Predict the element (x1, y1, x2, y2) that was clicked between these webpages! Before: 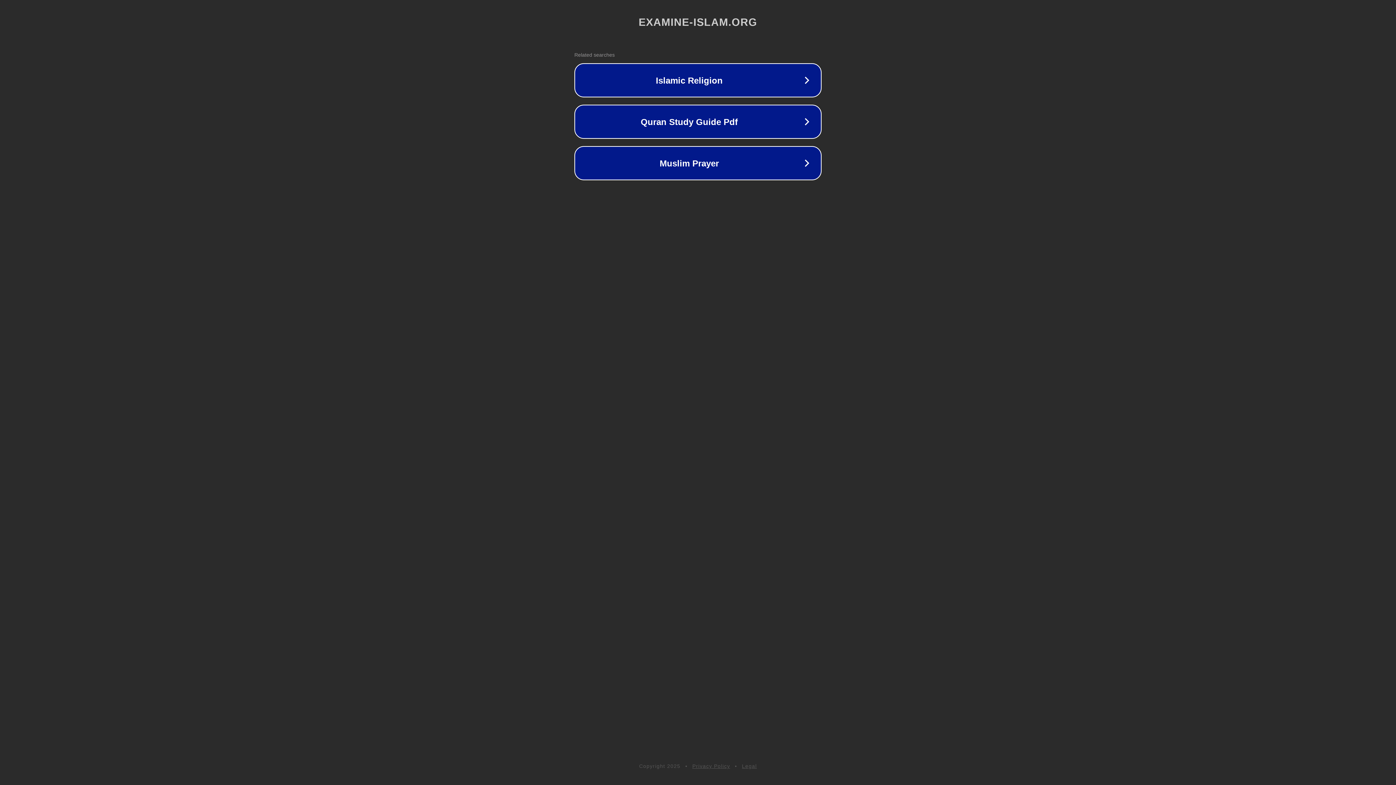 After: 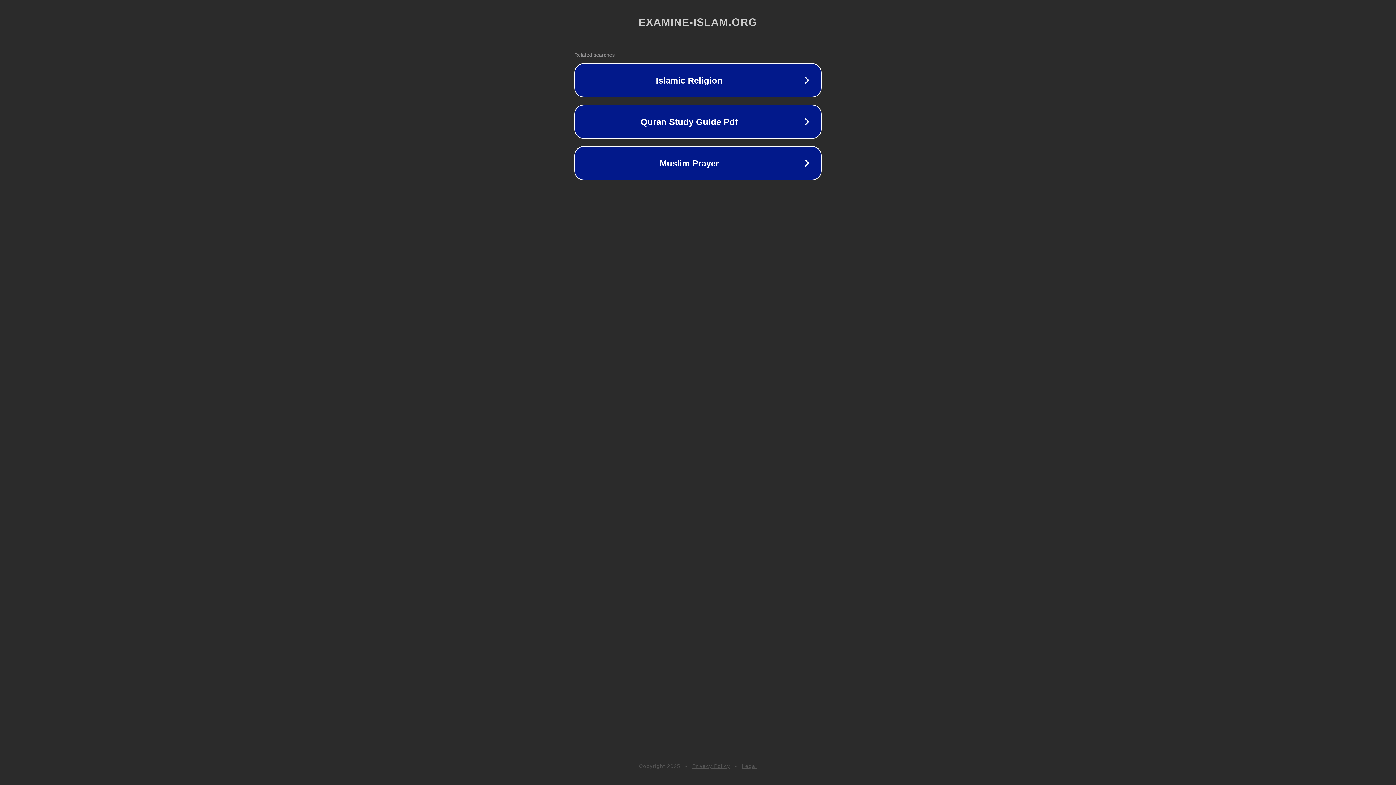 Action: label: Legal bbox: (742, 763, 757, 769)